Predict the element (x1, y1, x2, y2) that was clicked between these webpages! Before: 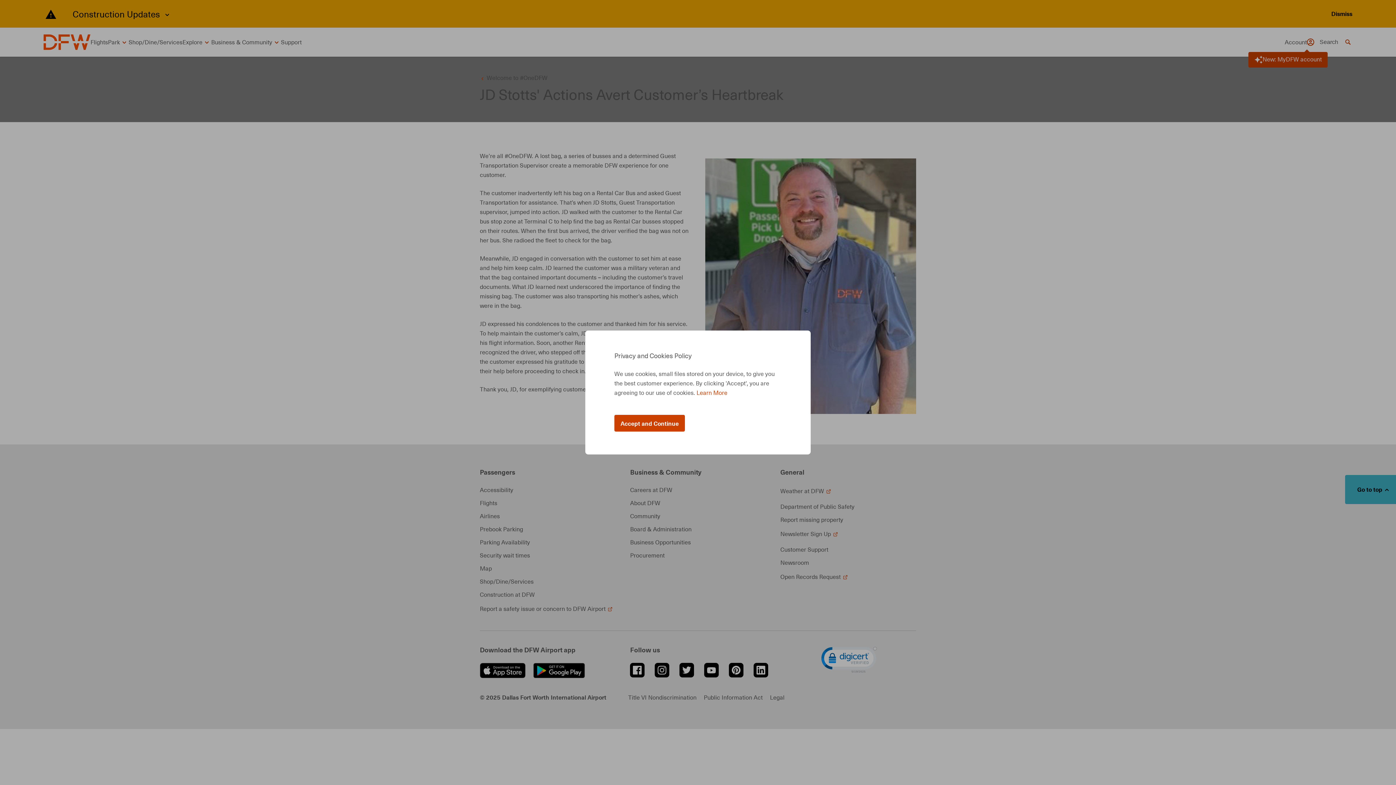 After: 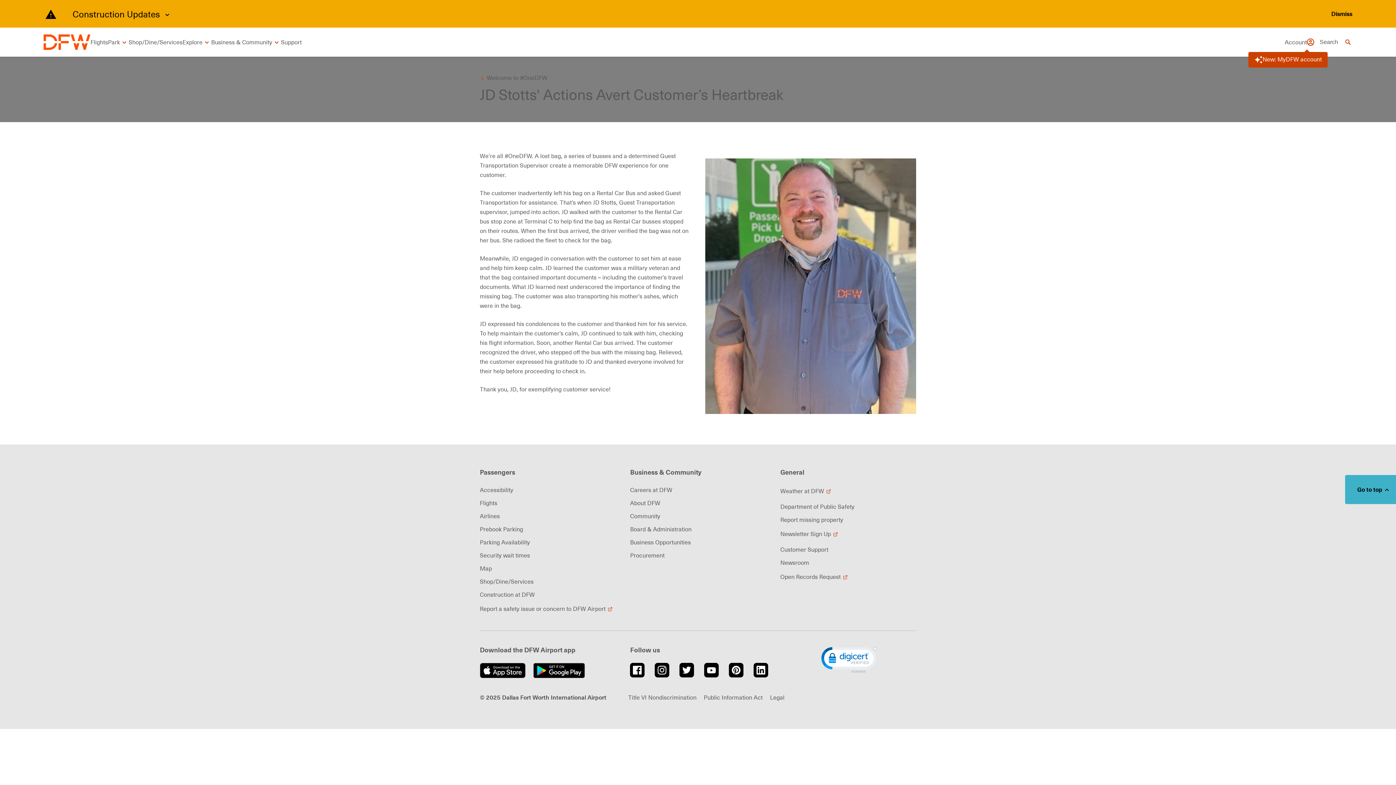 Action: label: Accept and Continue bbox: (614, 415, 685, 431)